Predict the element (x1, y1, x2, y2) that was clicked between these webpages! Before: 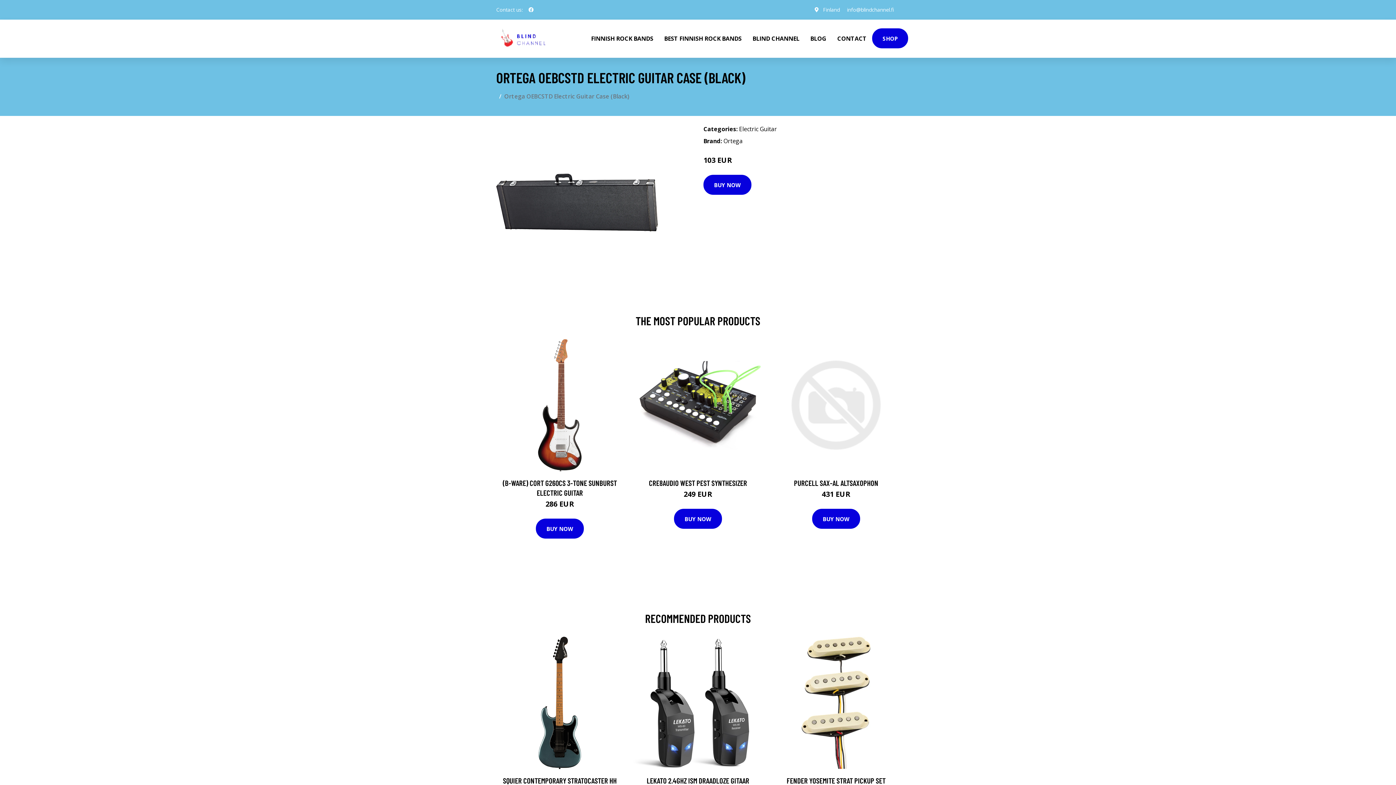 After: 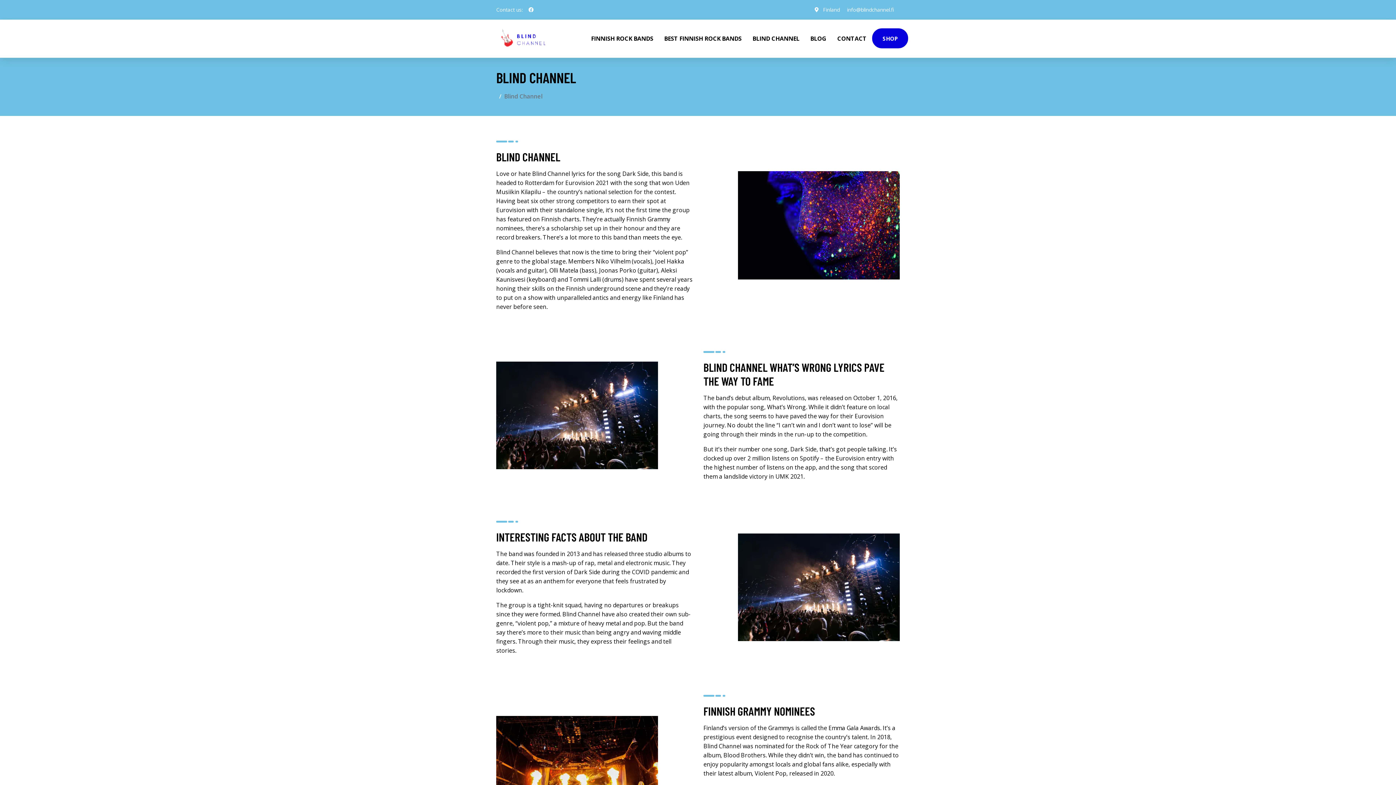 Action: label: BLIND CHANNEL bbox: (747, 19, 805, 57)